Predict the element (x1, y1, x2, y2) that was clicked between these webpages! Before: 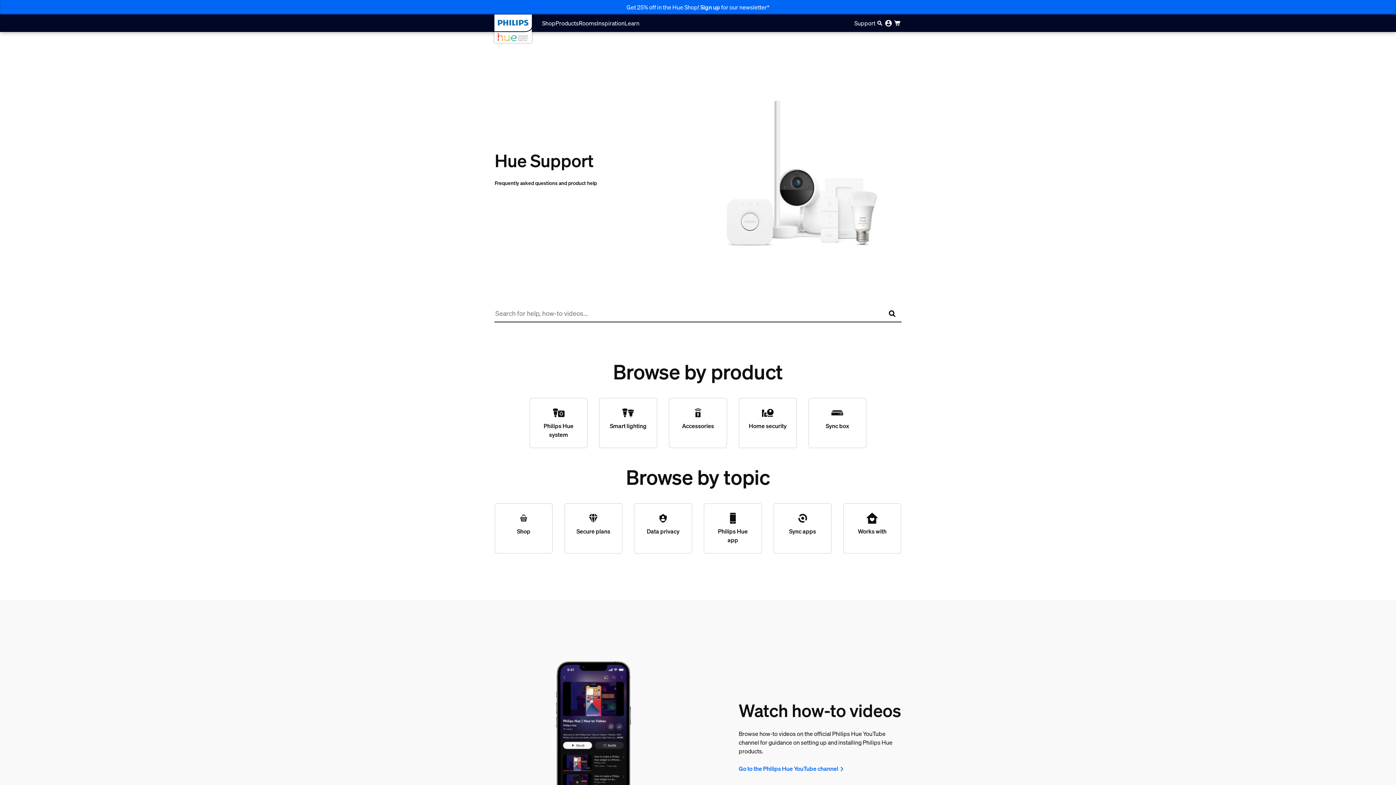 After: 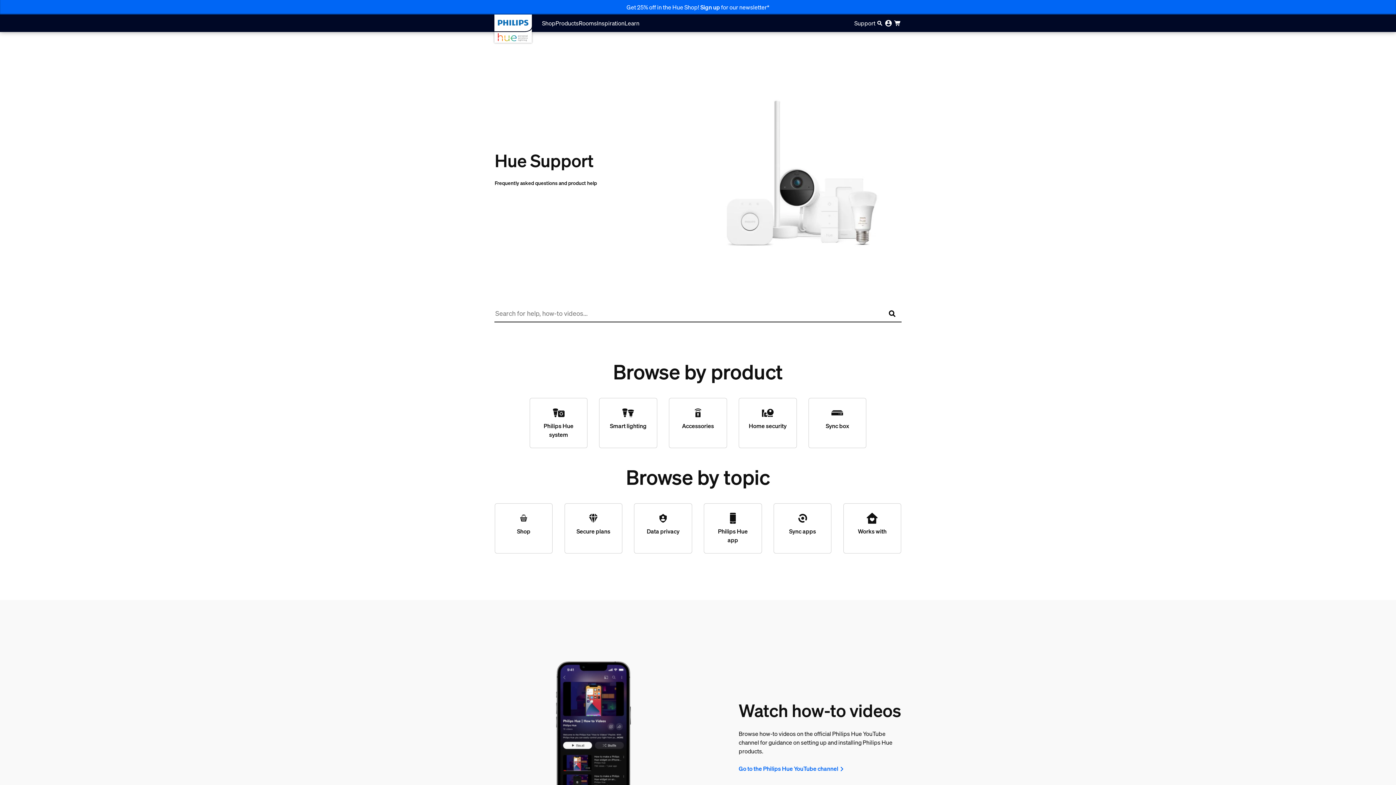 Action: bbox: (854, 19, 875, 27) label: Support